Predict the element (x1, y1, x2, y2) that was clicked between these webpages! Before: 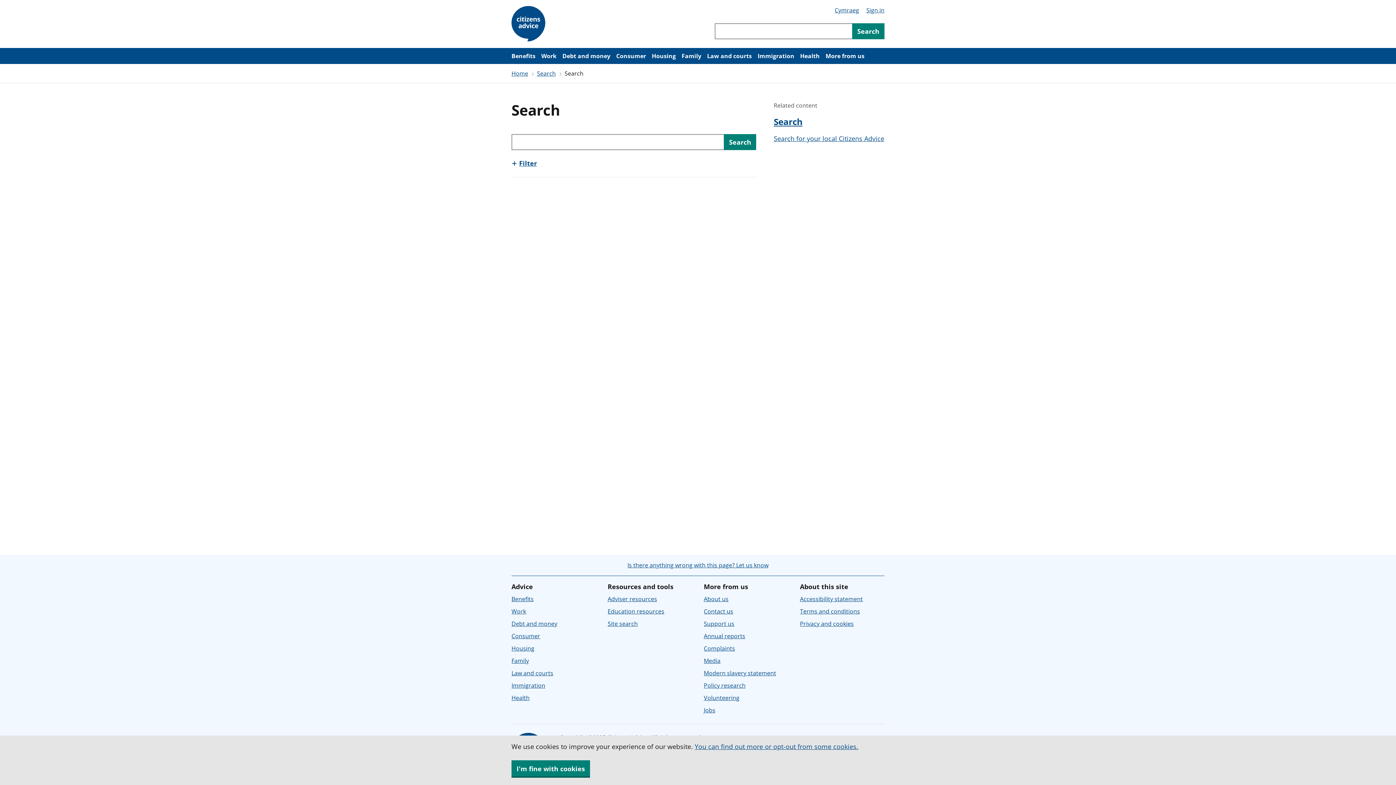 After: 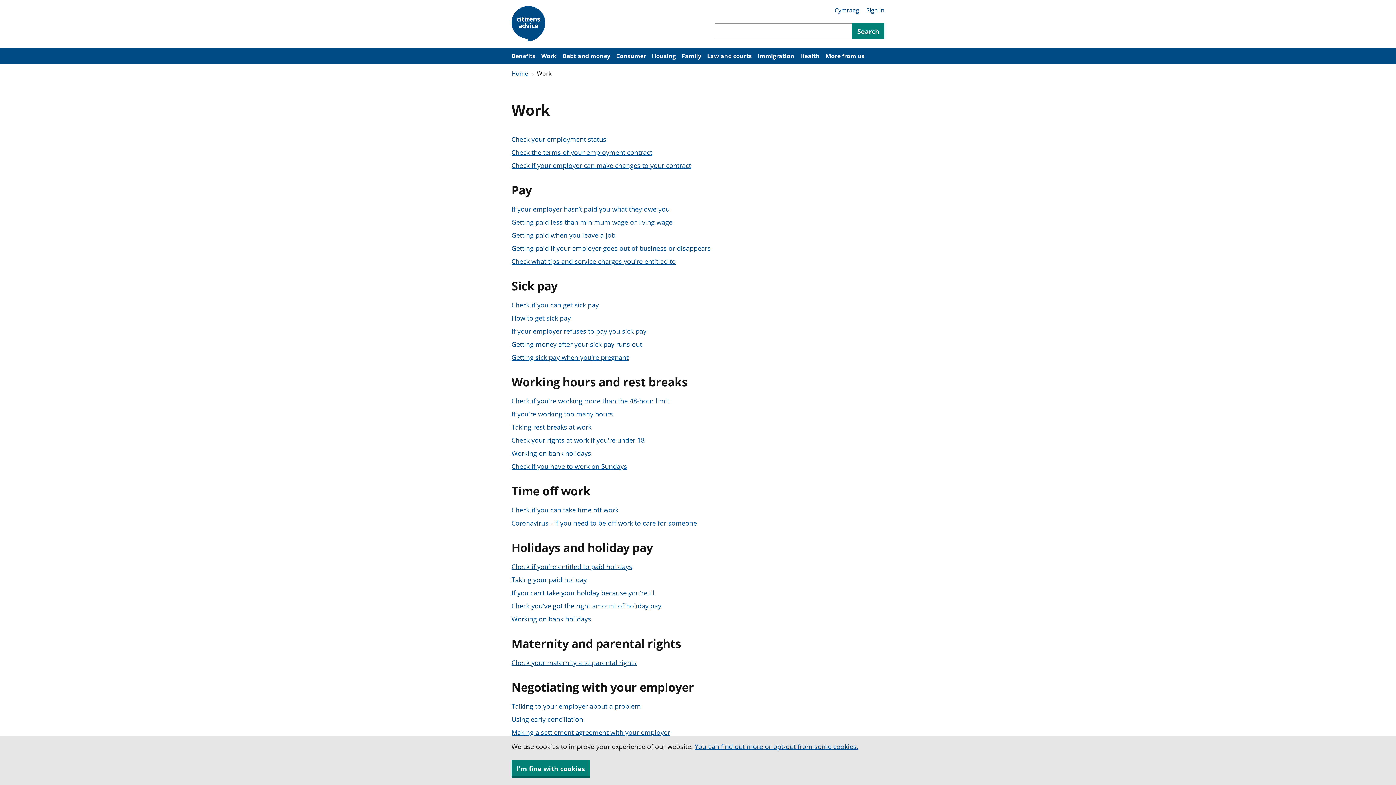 Action: label: Work bbox: (538, 48, 559, 64)